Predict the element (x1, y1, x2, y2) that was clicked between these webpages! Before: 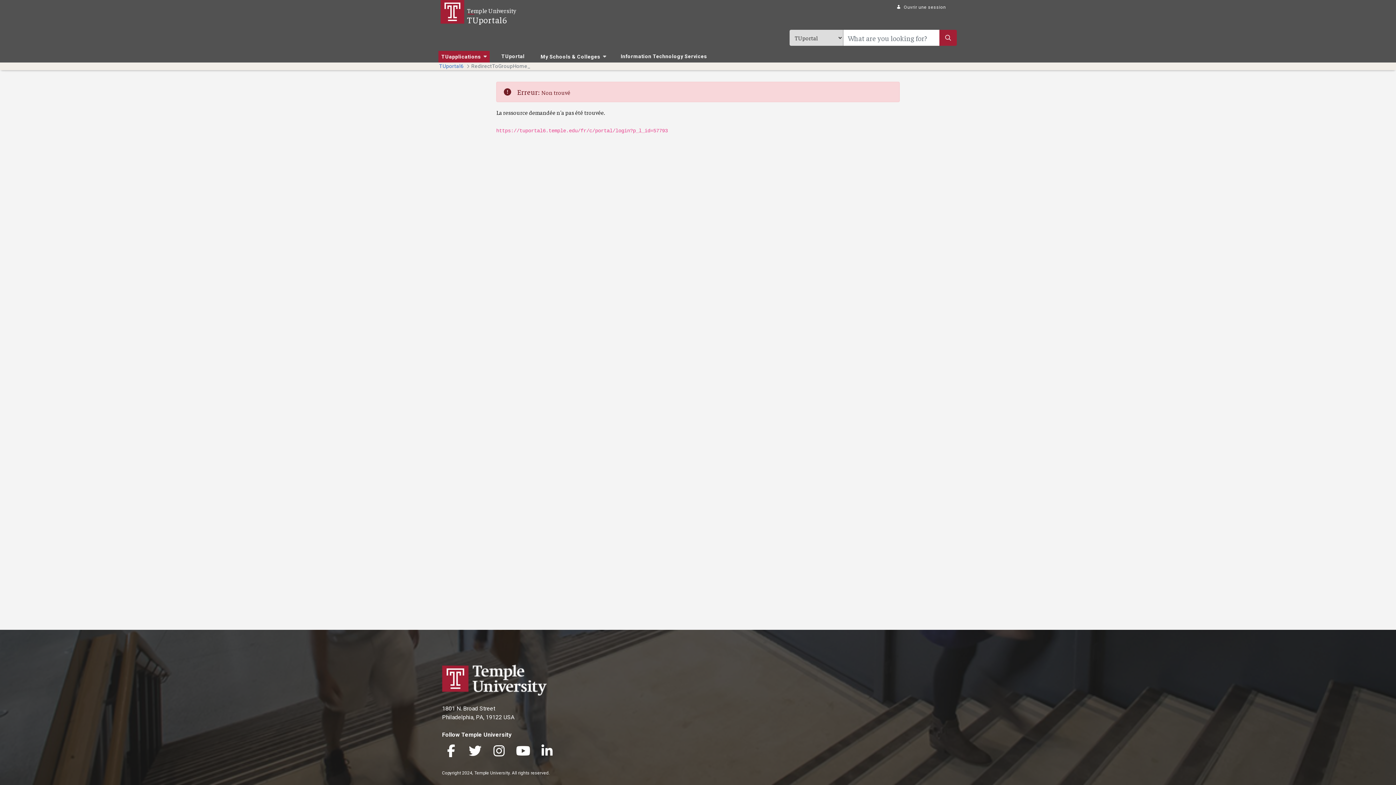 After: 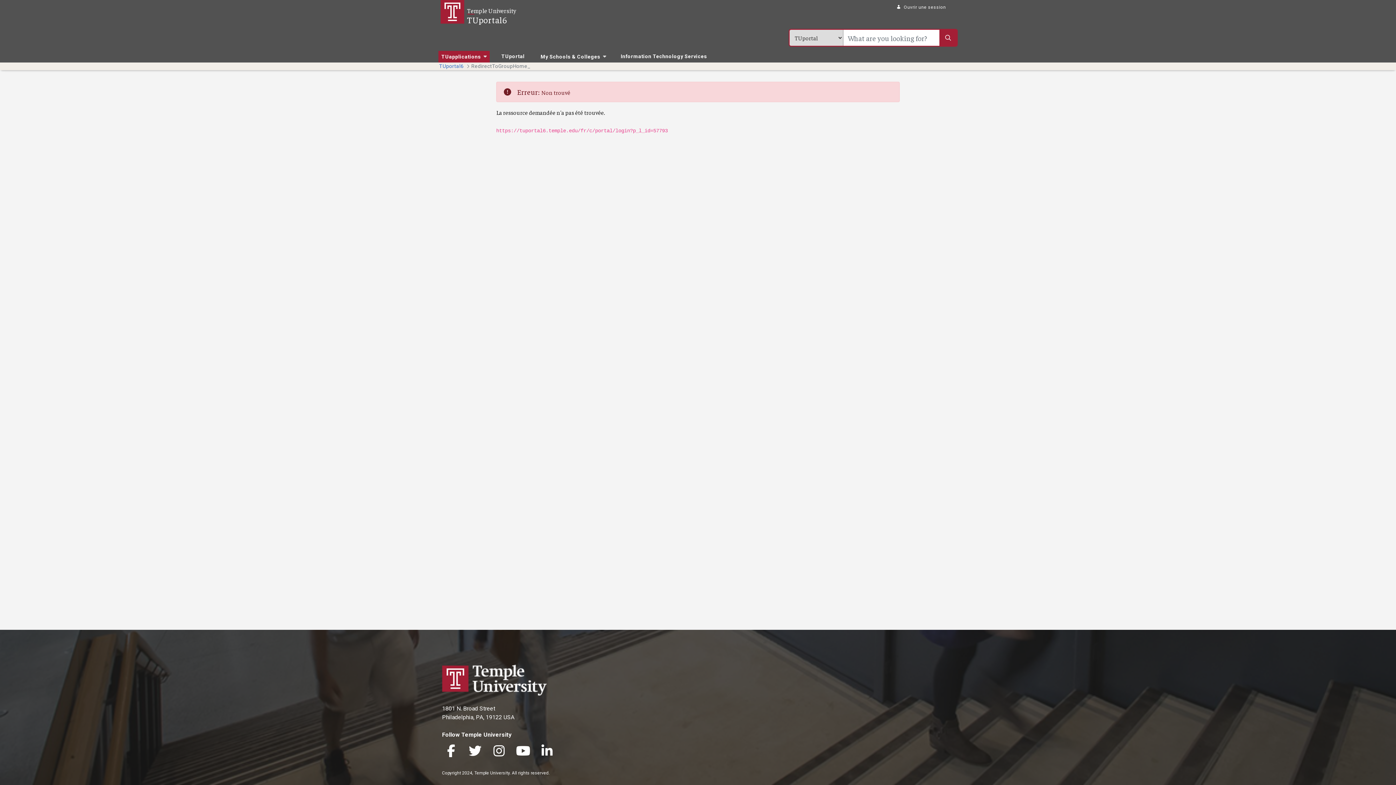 Action: label: Submit bbox: (939, 29, 957, 45)